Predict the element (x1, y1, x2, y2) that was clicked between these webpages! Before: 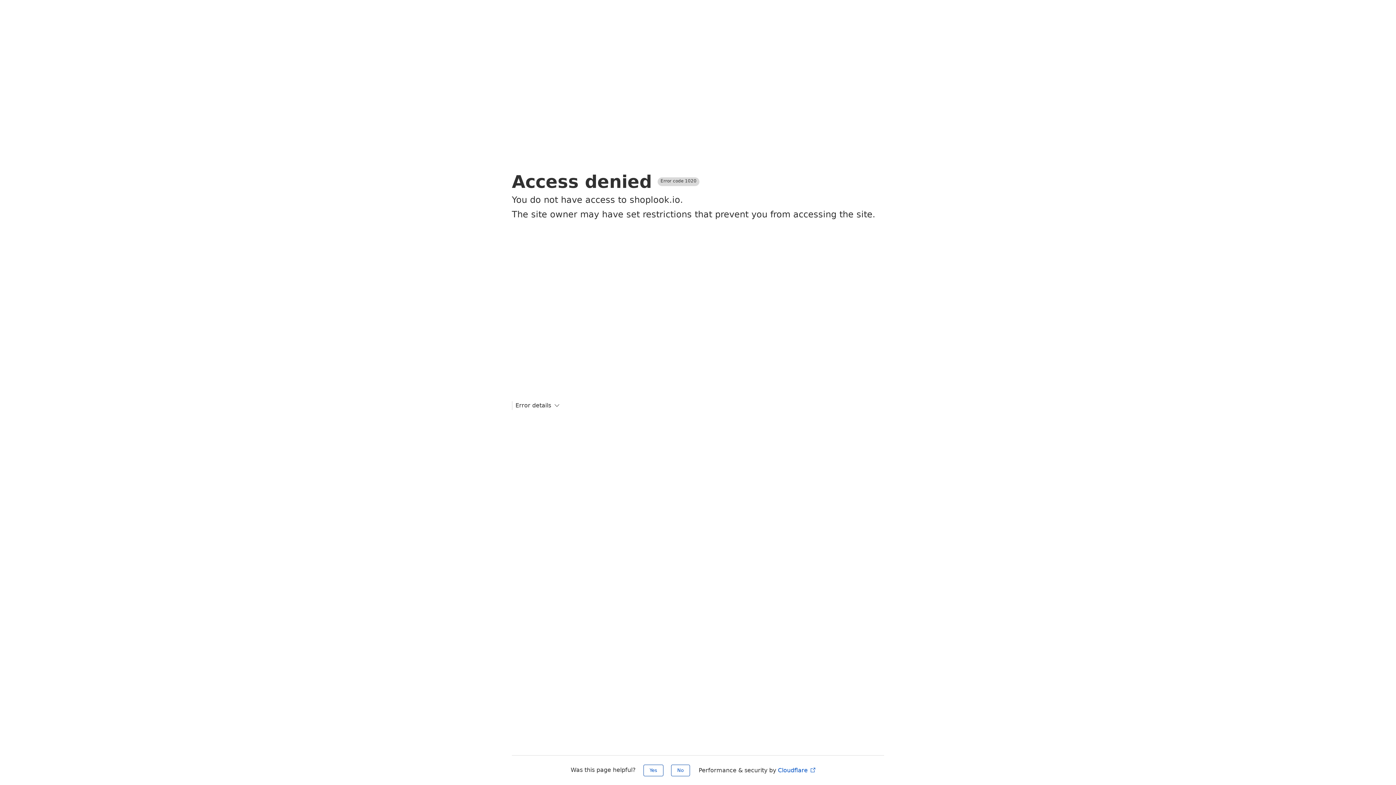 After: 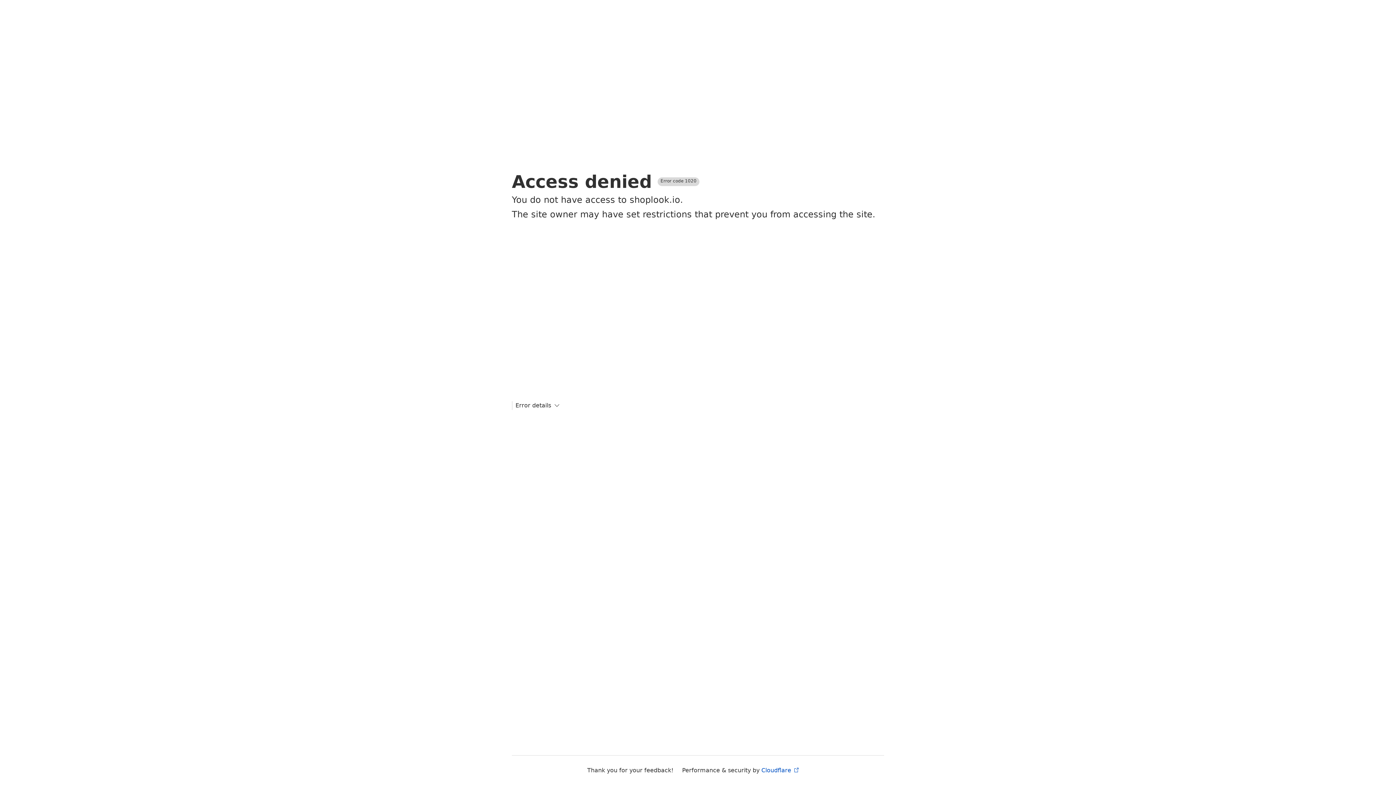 Action: label: No bbox: (671, 765, 690, 776)